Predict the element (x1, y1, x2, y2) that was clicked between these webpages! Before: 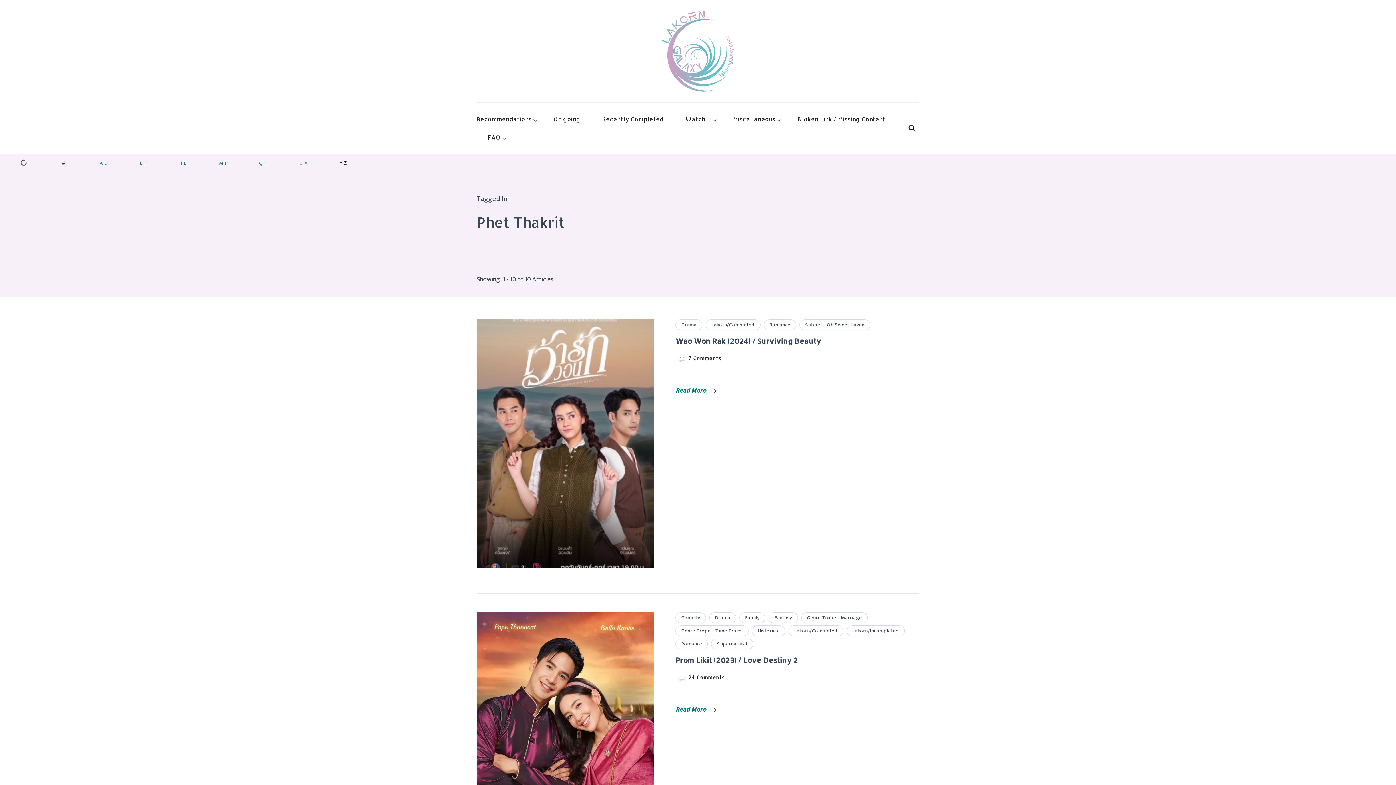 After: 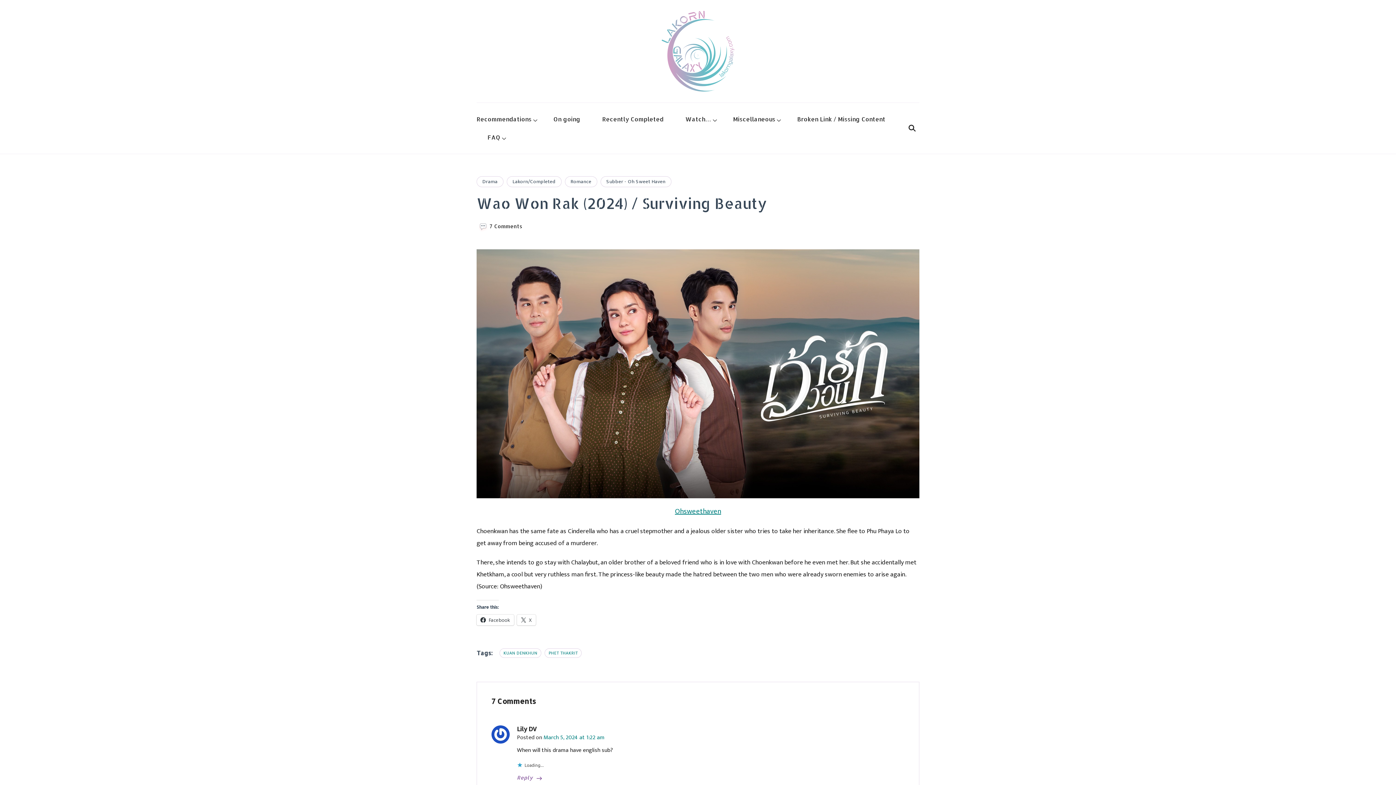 Action: label: Wao Won Rak (2024) / Surviving Beauty bbox: (675, 336, 821, 345)